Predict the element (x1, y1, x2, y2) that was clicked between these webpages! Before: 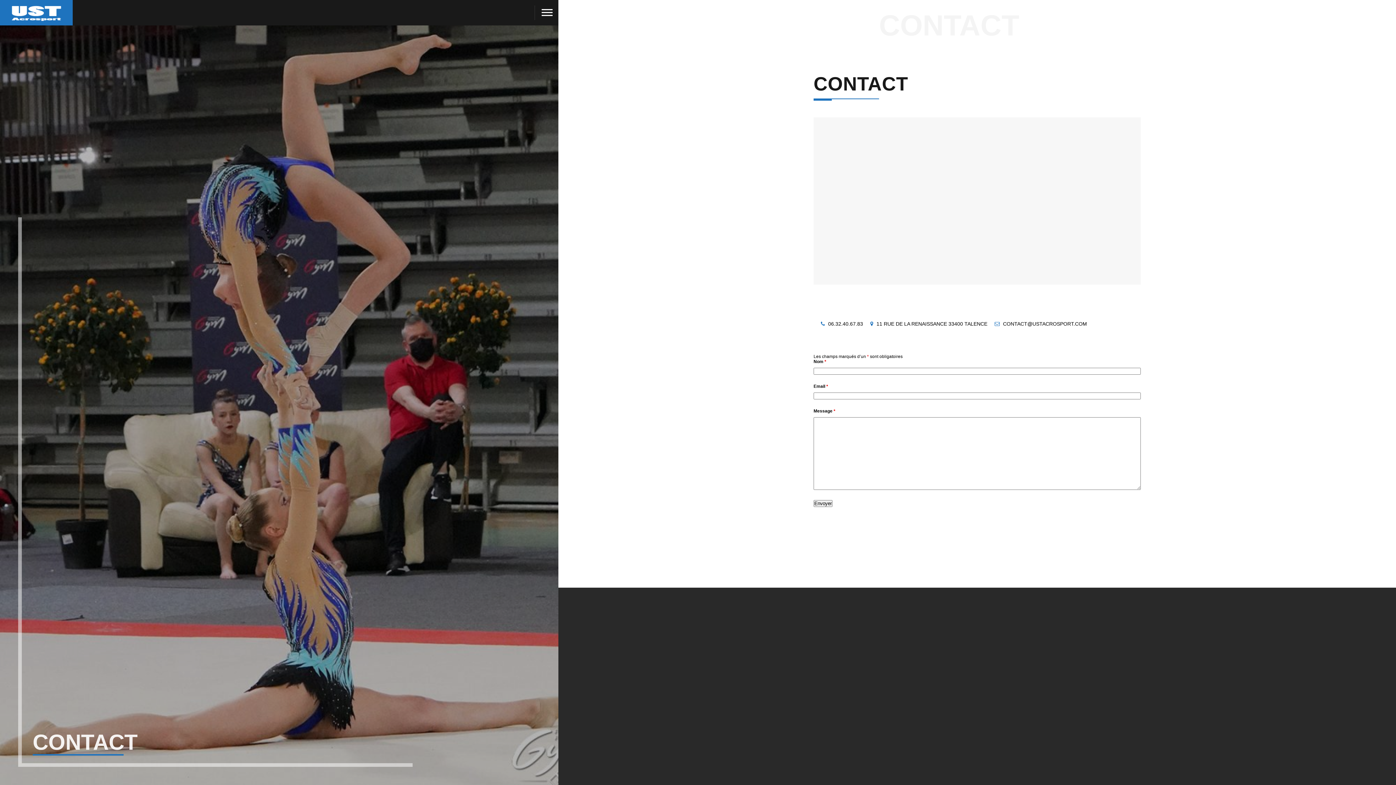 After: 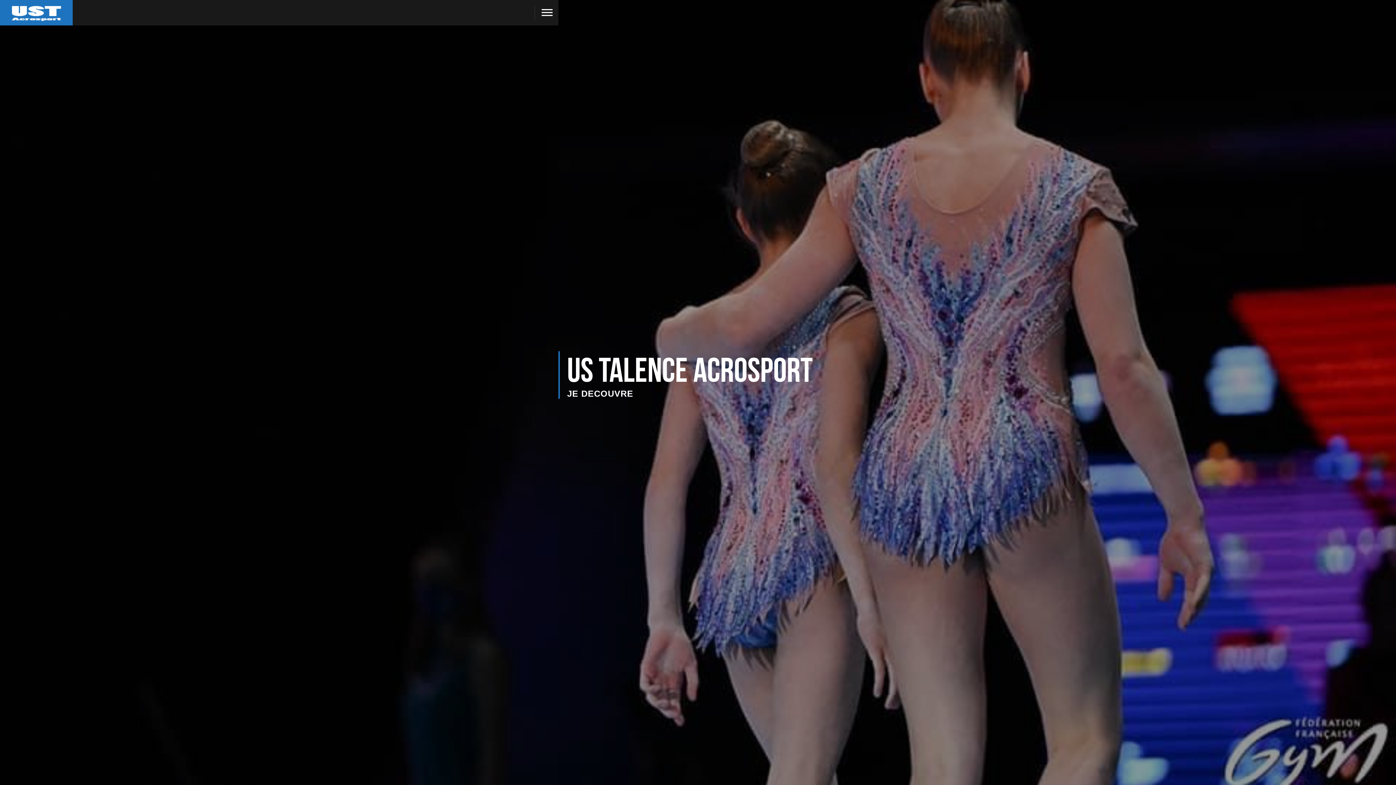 Action: bbox: (10, 10, 61, 15)